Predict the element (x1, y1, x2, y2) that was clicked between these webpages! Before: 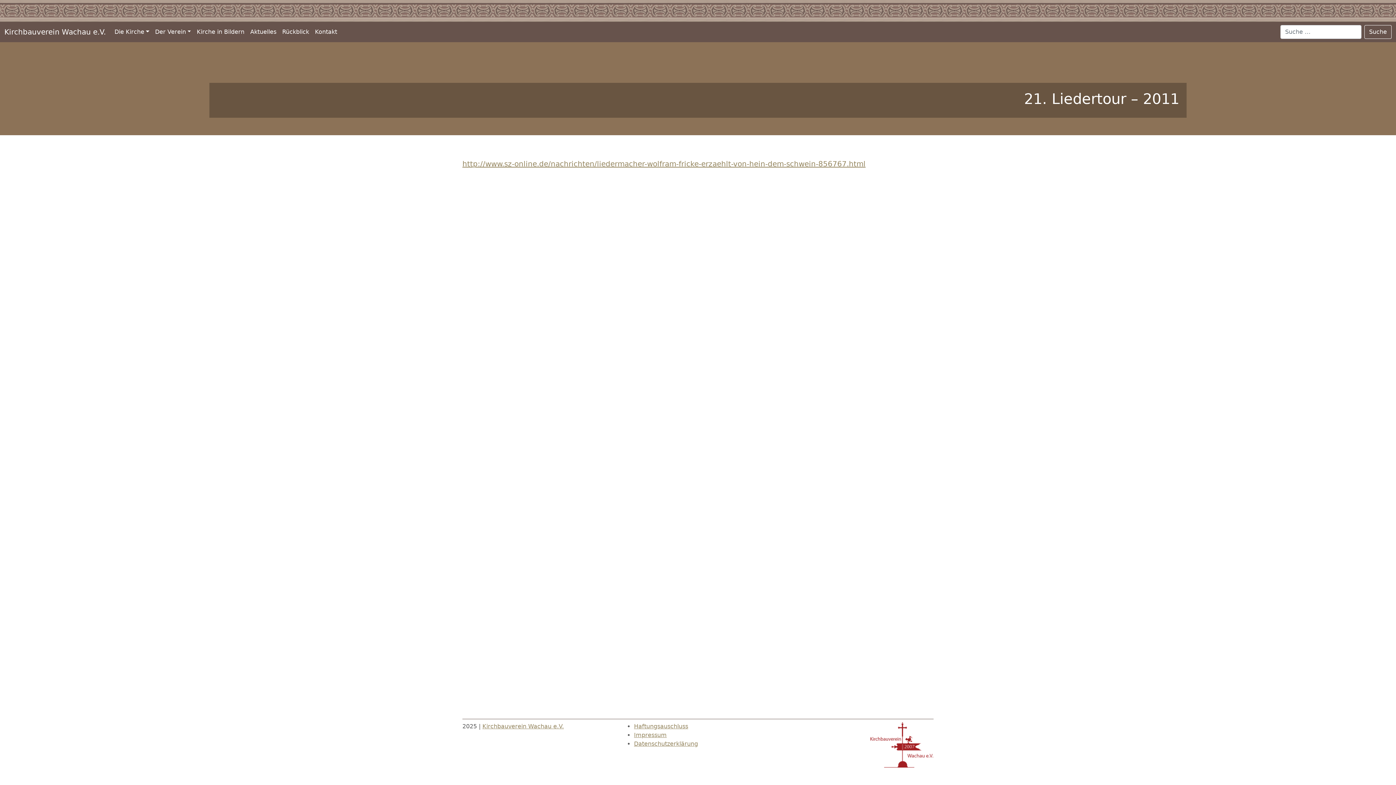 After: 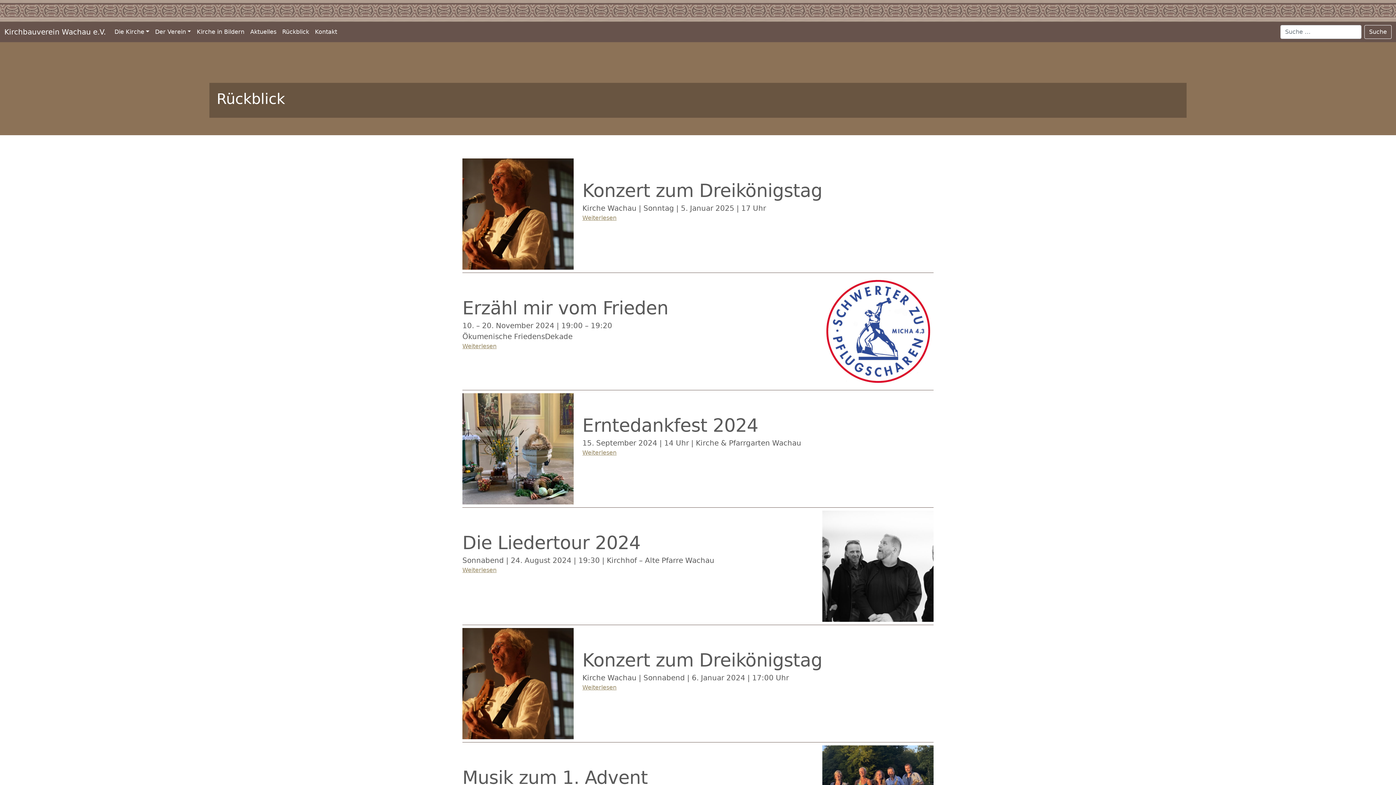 Action: label: Rückblick bbox: (279, 24, 312, 39)